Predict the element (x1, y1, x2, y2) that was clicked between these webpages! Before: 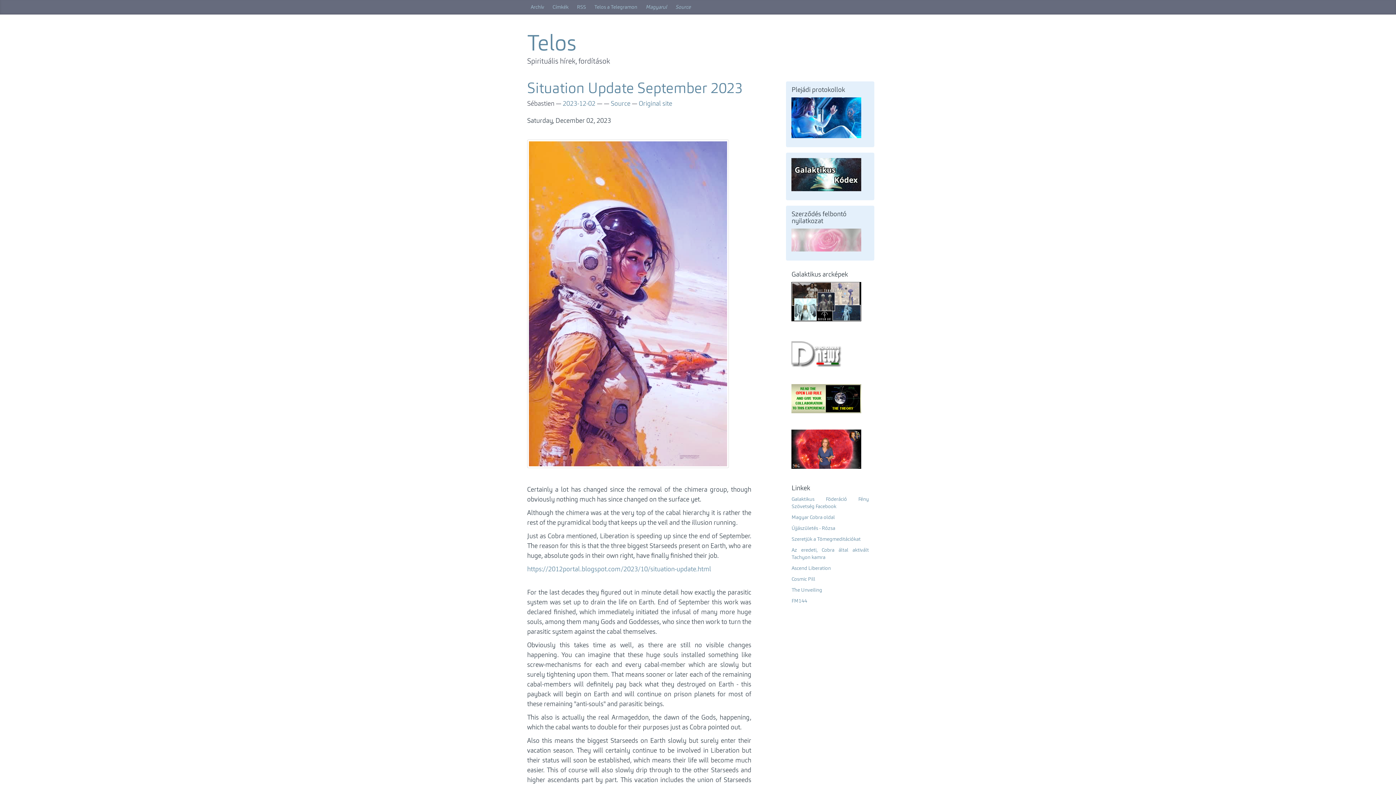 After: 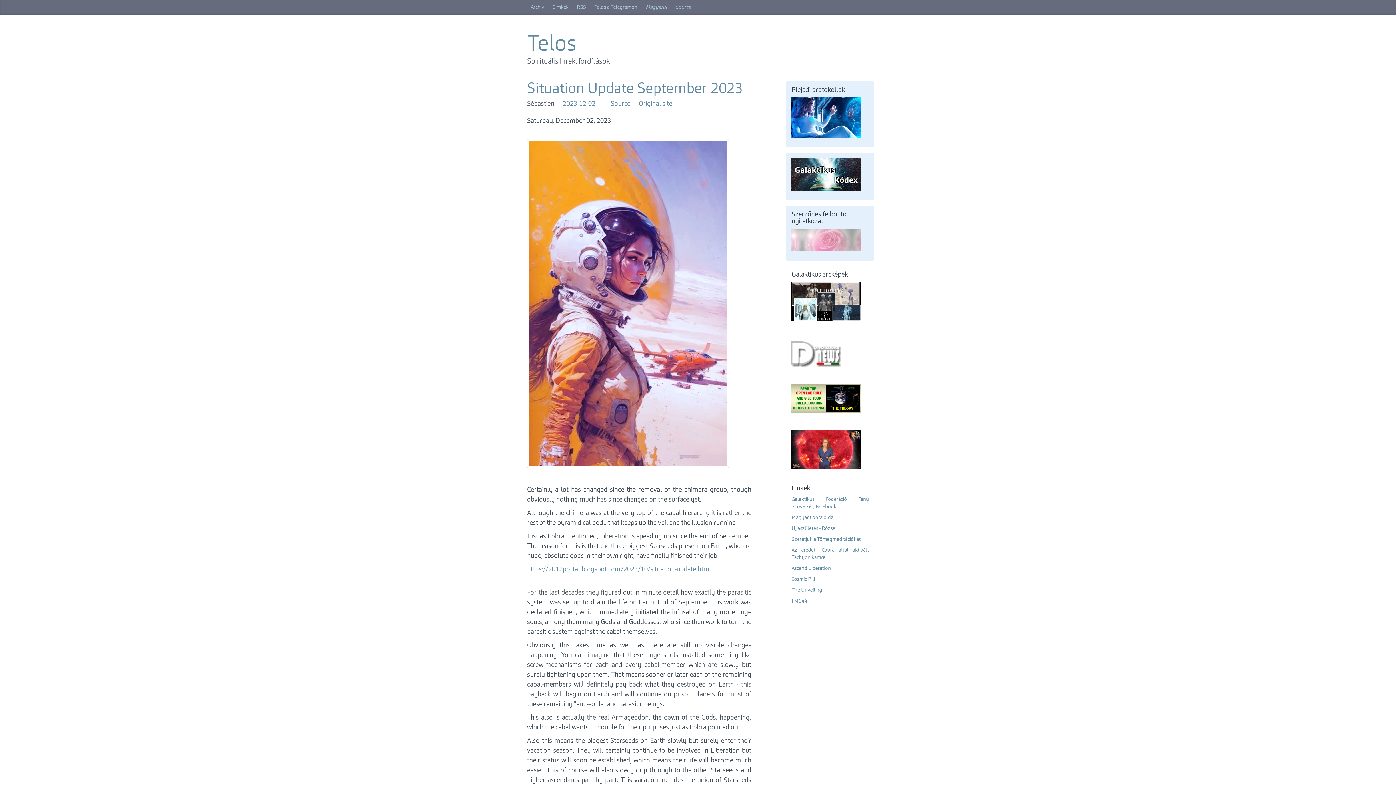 Action: bbox: (791, 396, 861, 401)